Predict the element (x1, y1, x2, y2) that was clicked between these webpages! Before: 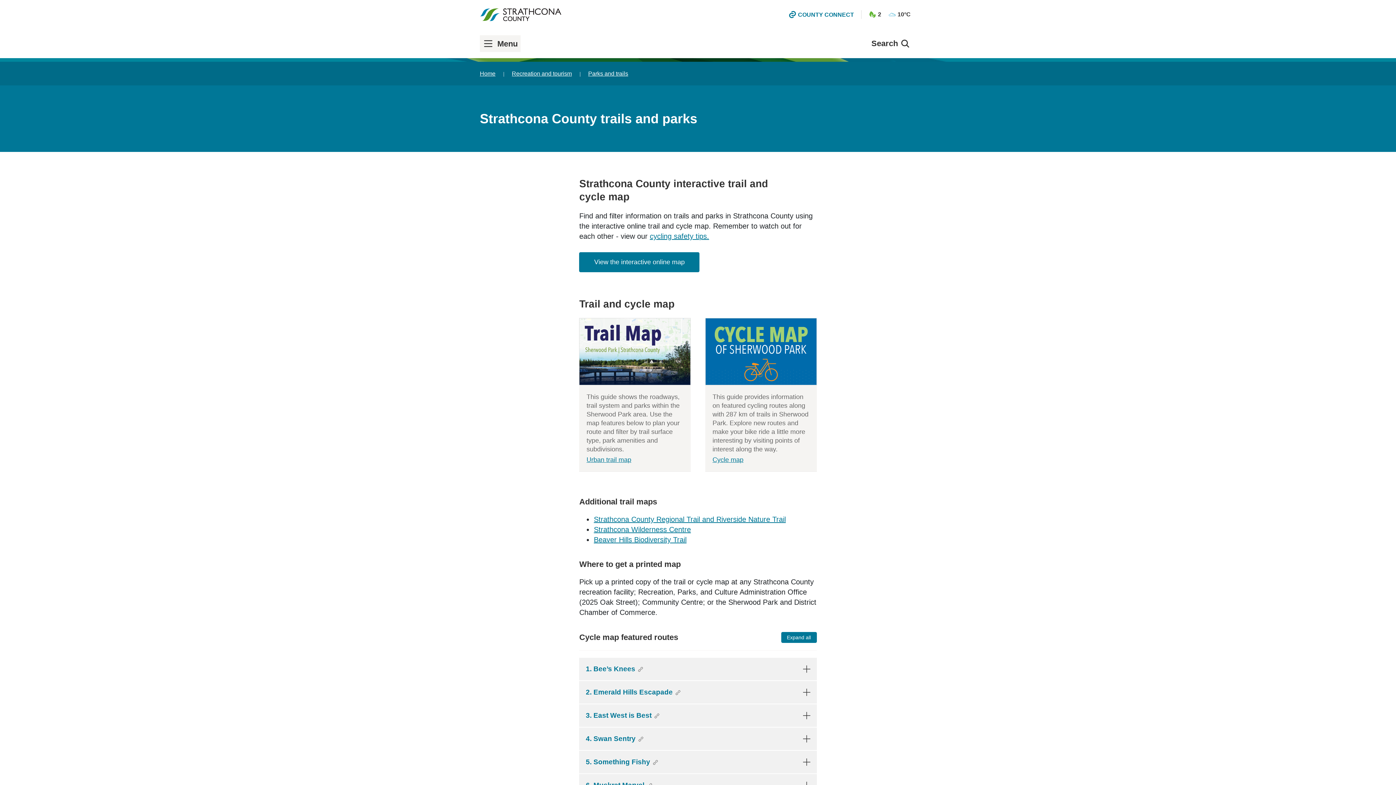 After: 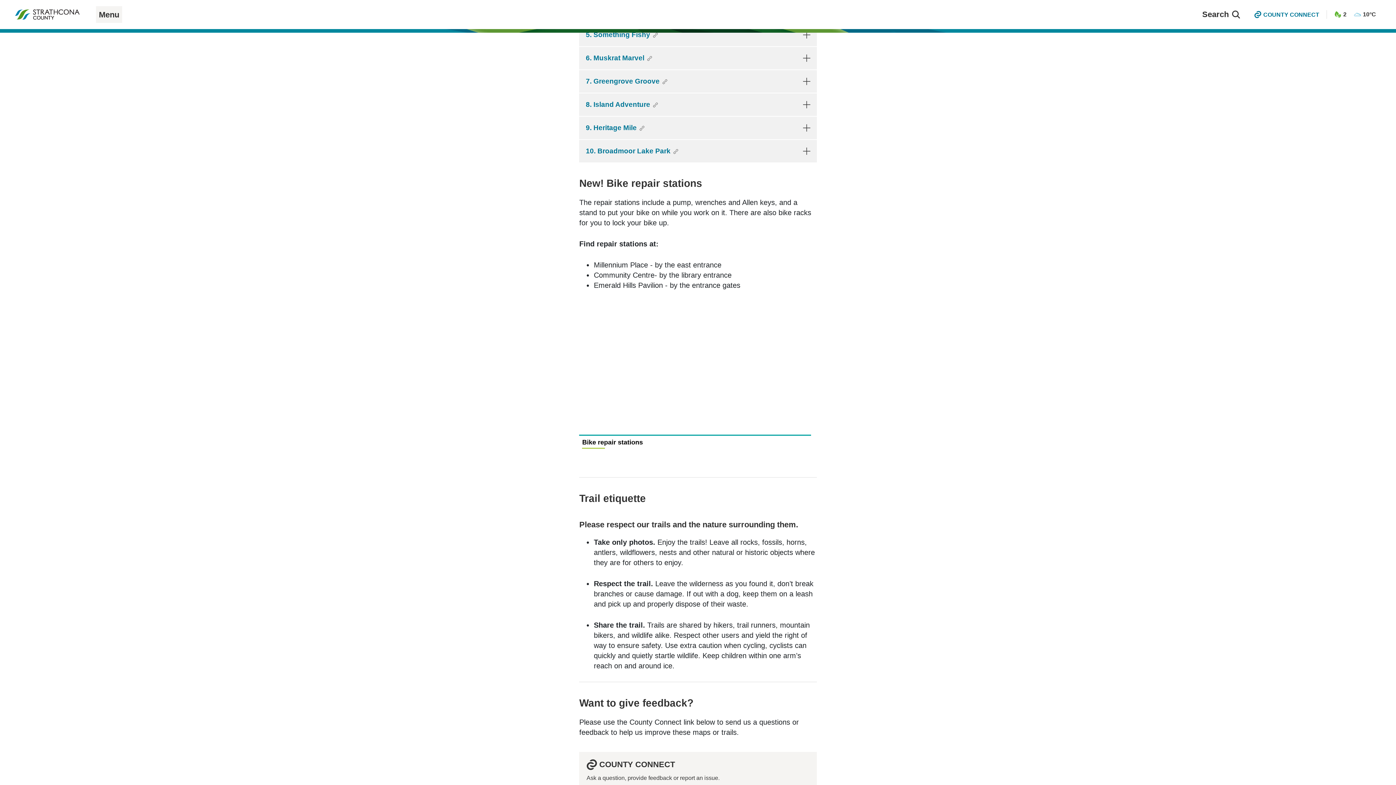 Action: bbox: (637, 735, 644, 743)